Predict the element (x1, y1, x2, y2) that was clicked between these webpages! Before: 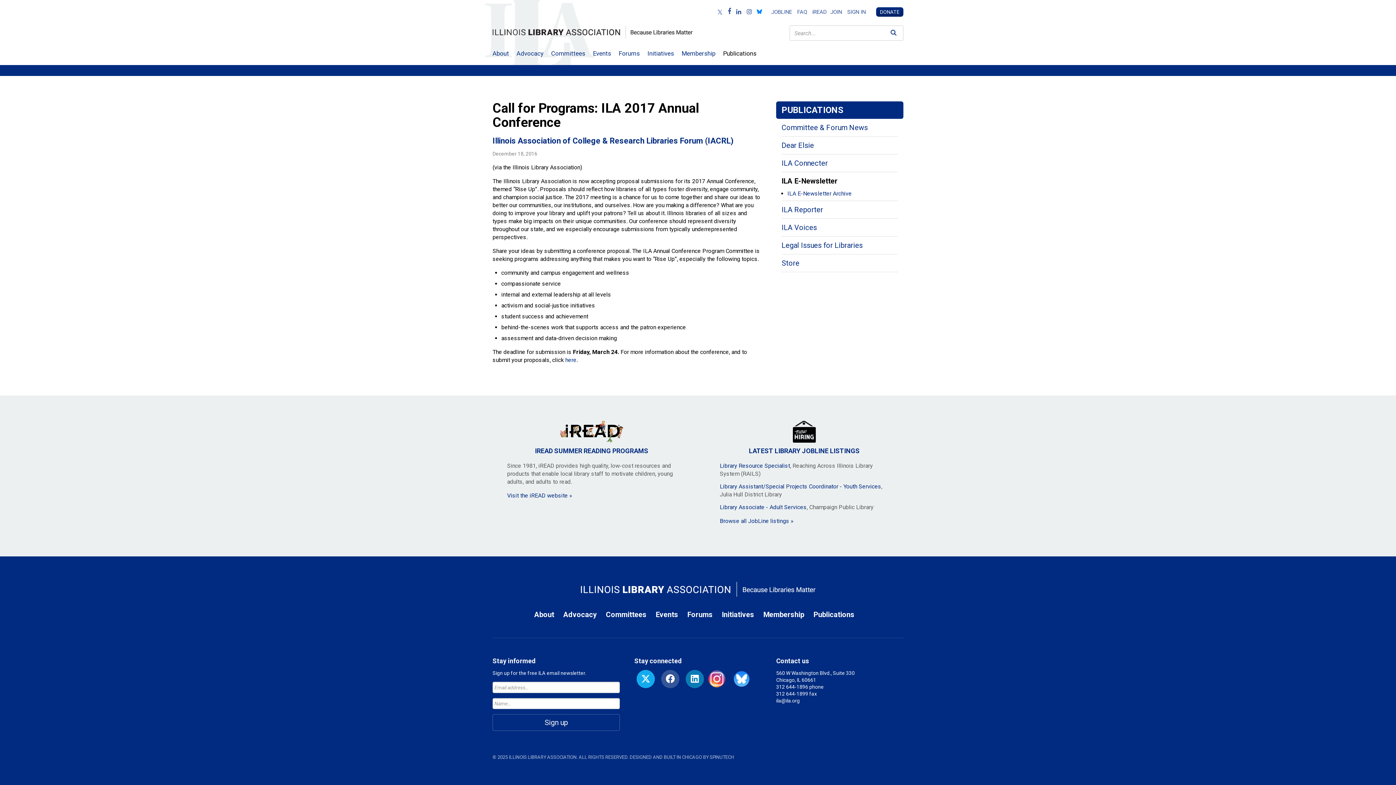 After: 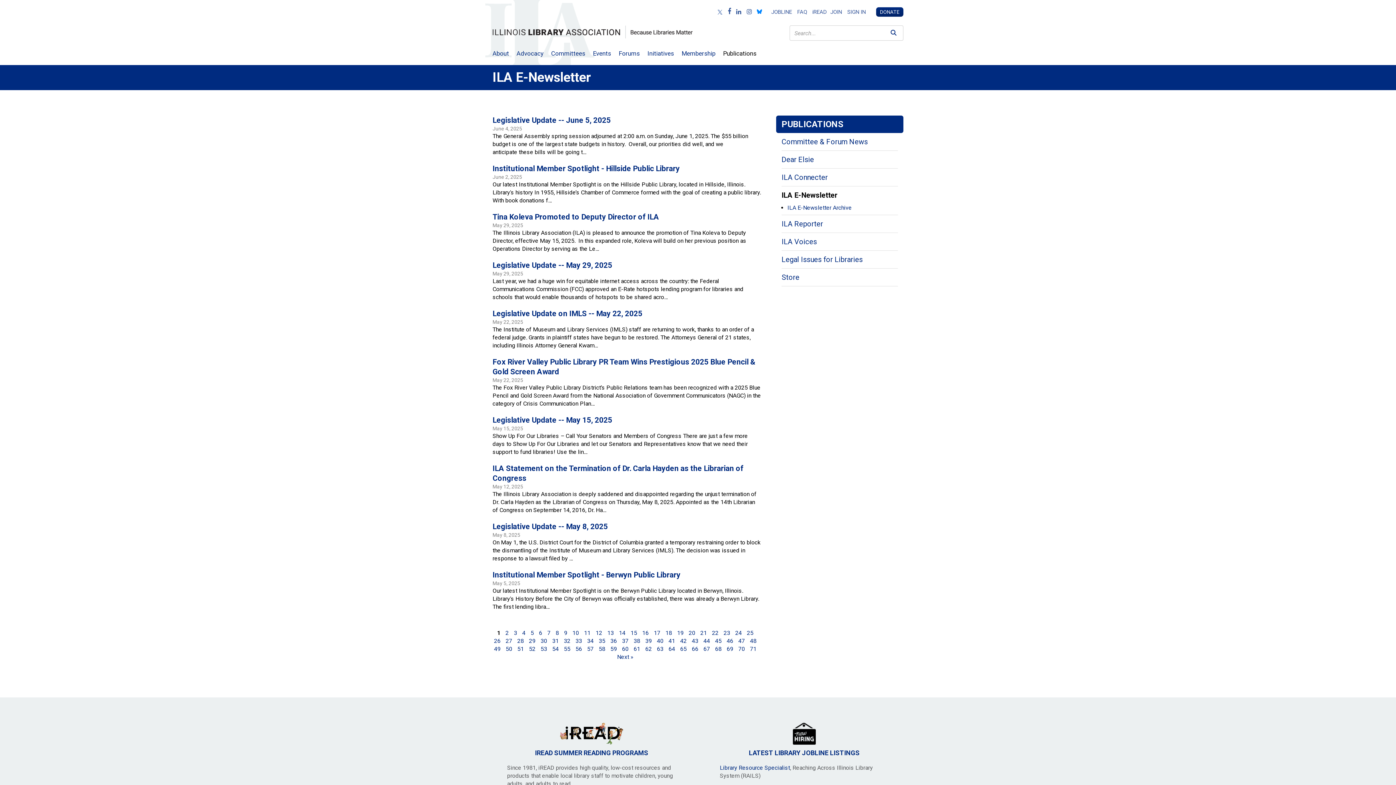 Action: bbox: (781, 172, 898, 189) label: ILA E-Newsletter